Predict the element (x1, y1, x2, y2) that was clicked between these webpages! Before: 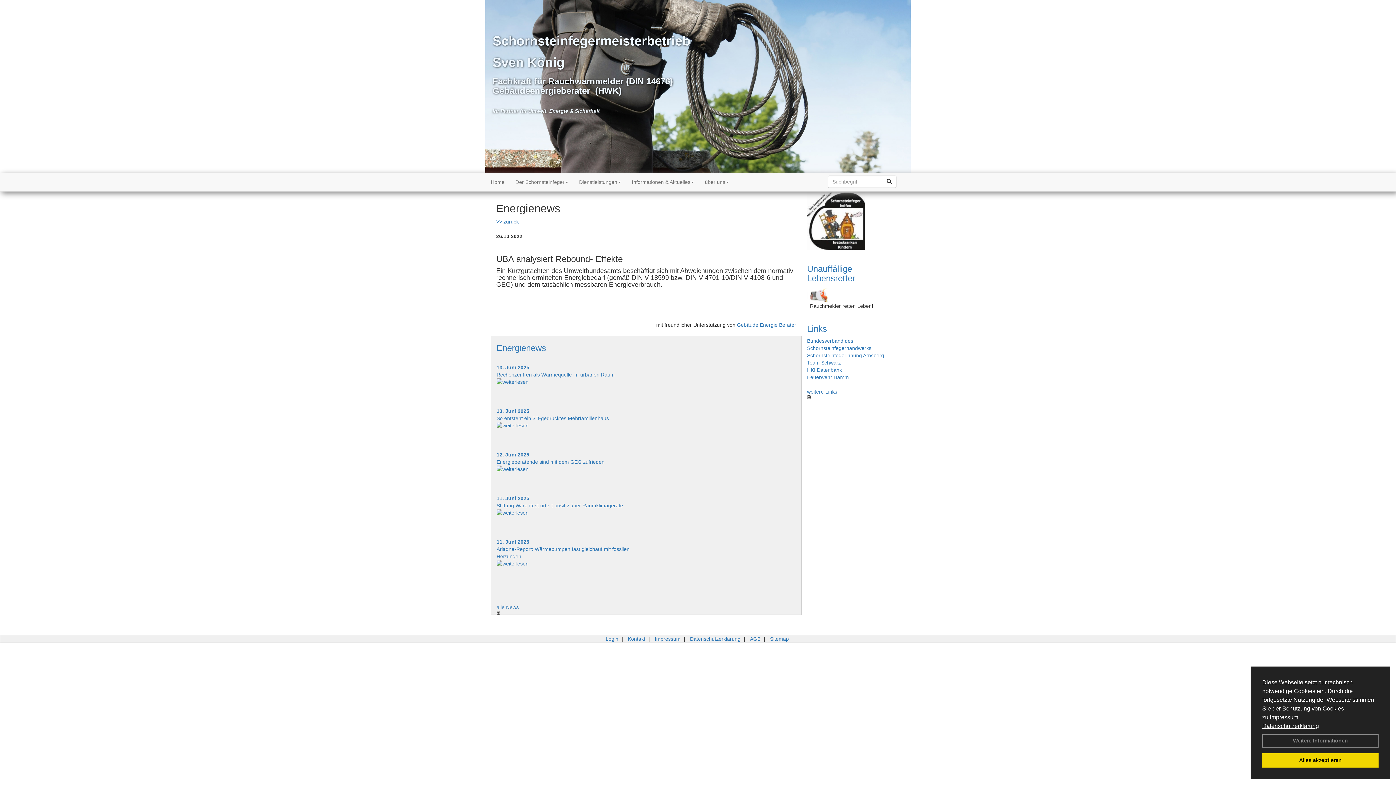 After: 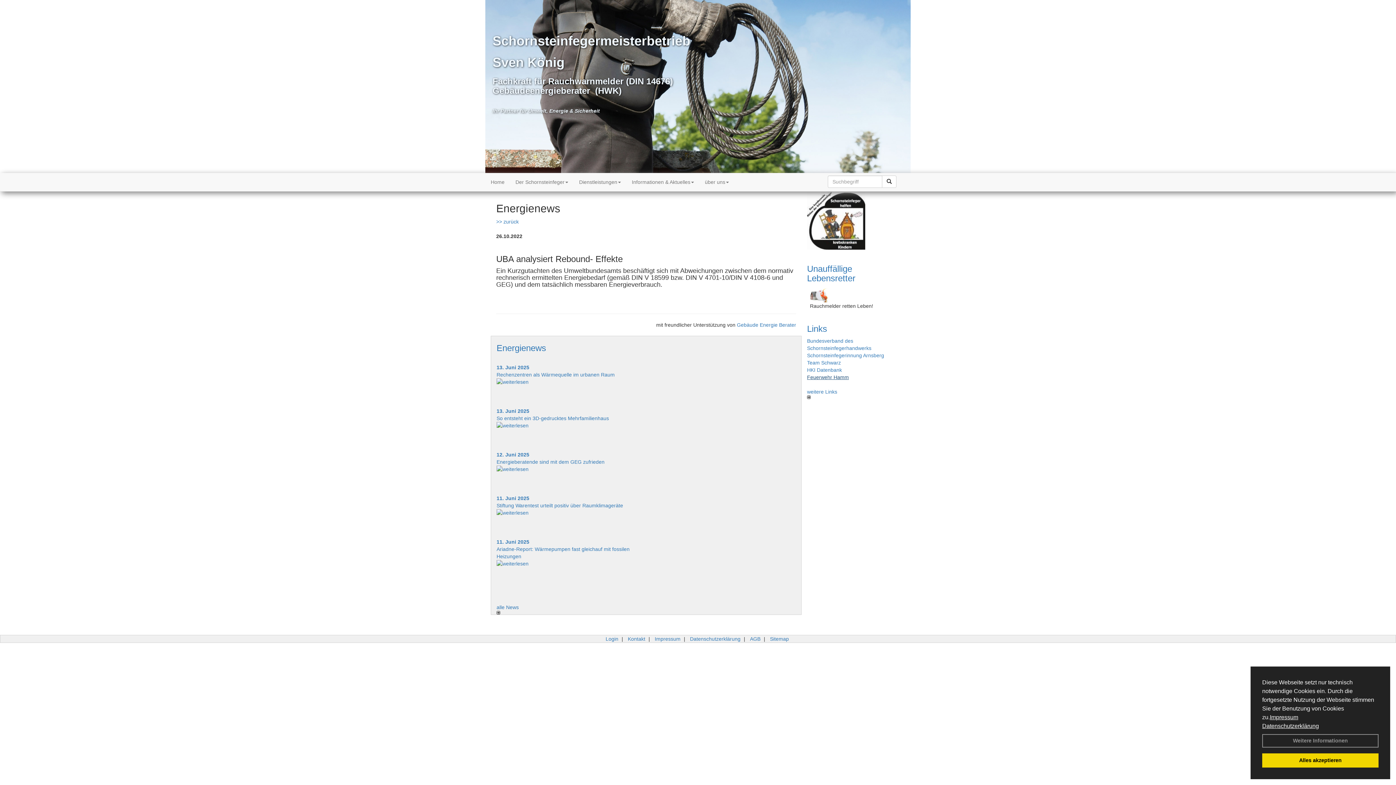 Action: label: Feuerwehr Hamm bbox: (807, 374, 849, 380)